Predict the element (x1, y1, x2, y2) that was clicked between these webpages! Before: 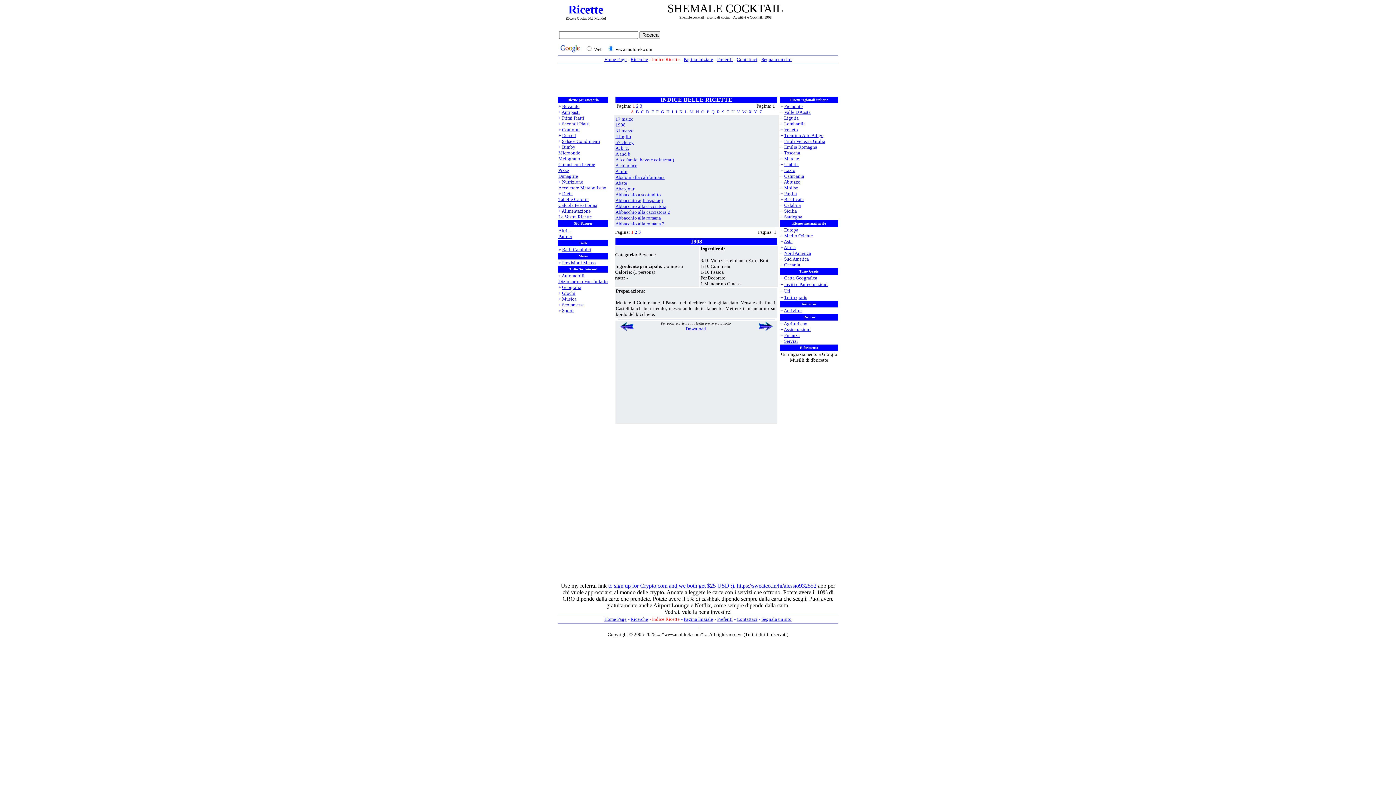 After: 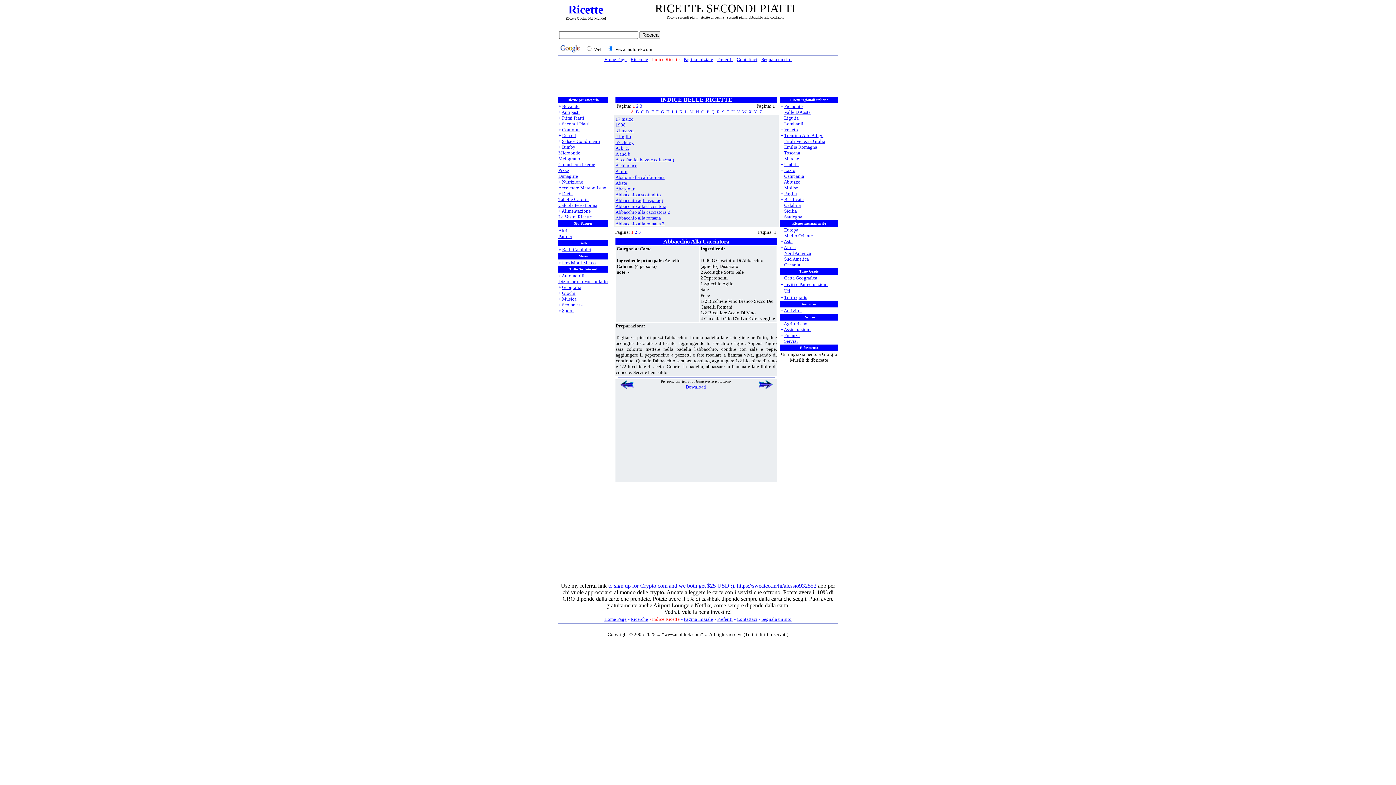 Action: label: Abbacchio alla cacciatora bbox: (615, 203, 666, 209)